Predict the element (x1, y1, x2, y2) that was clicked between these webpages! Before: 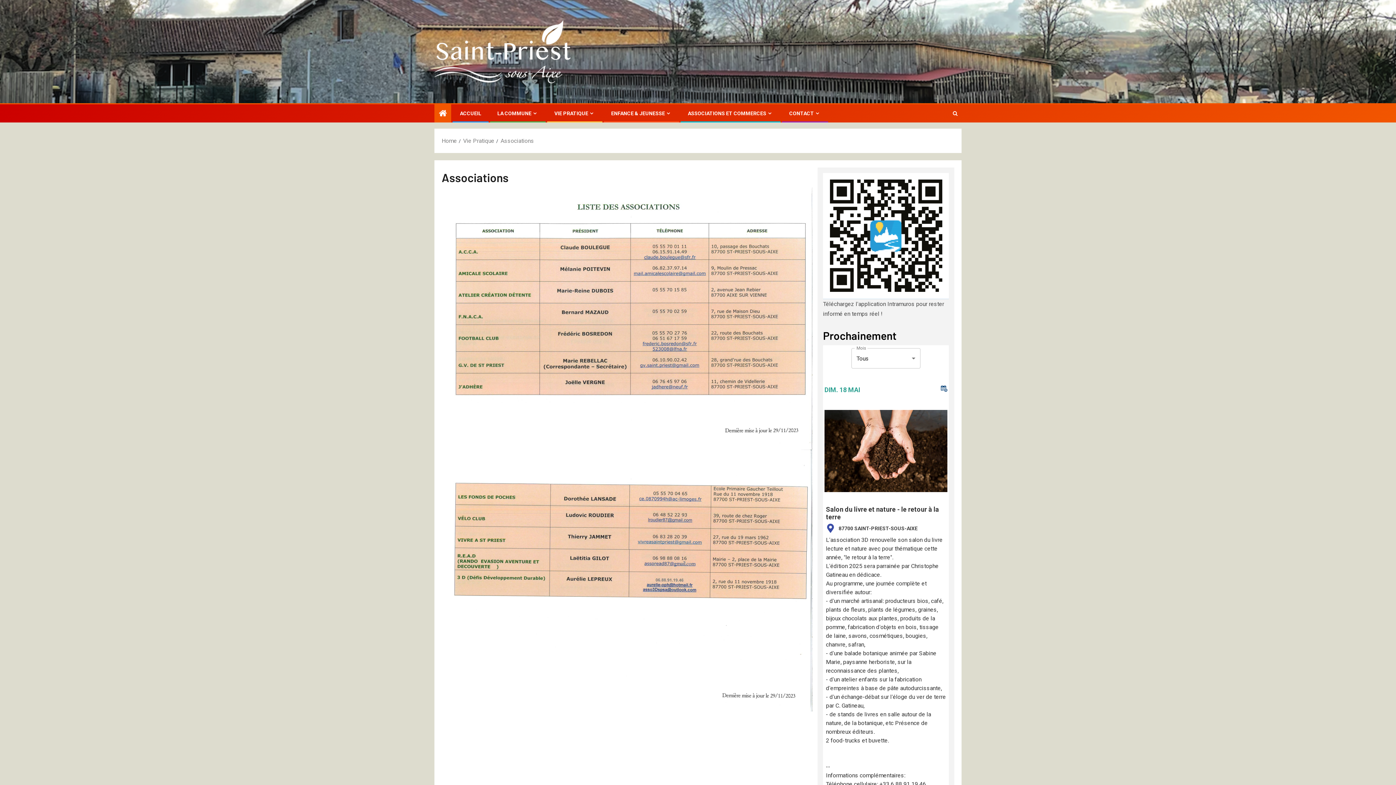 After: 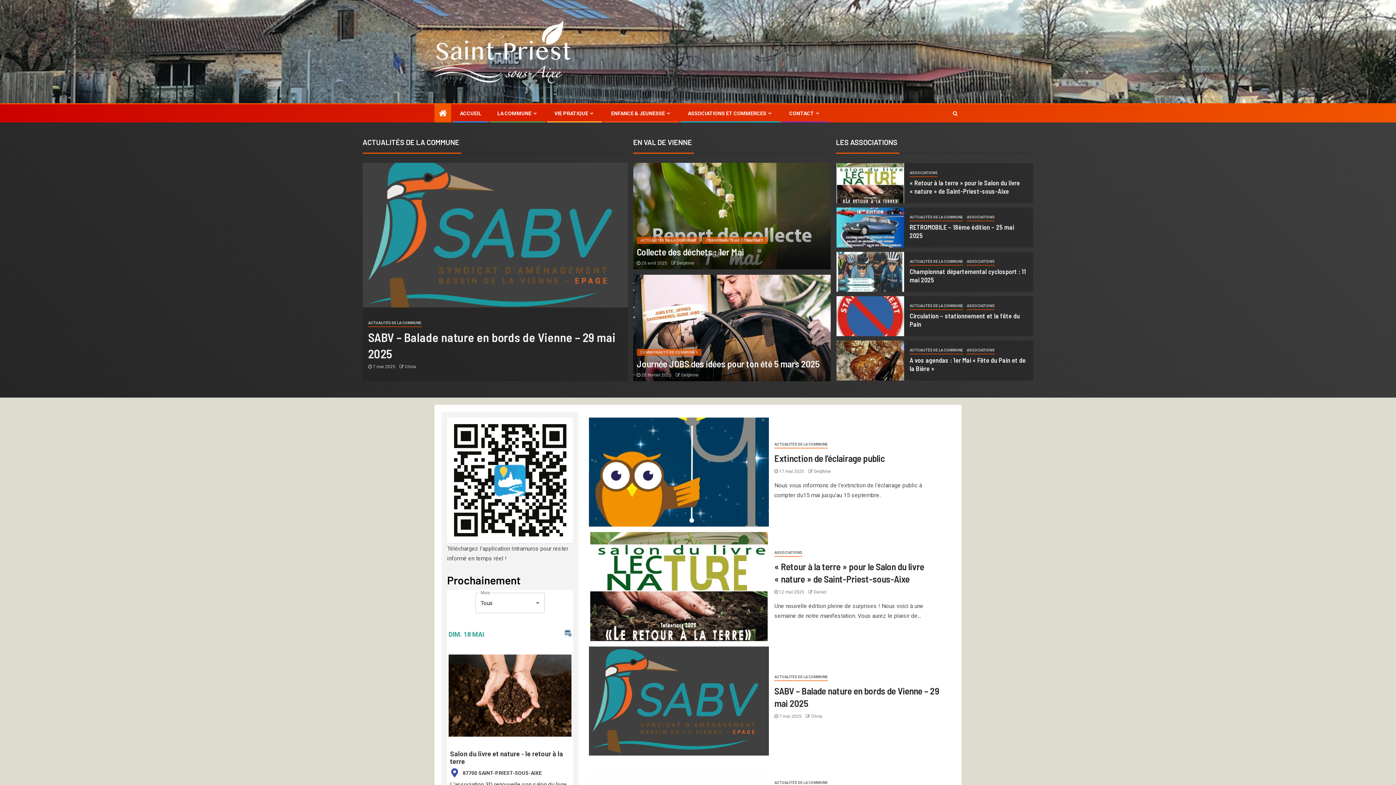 Action: bbox: (441, 137, 457, 144) label: Home